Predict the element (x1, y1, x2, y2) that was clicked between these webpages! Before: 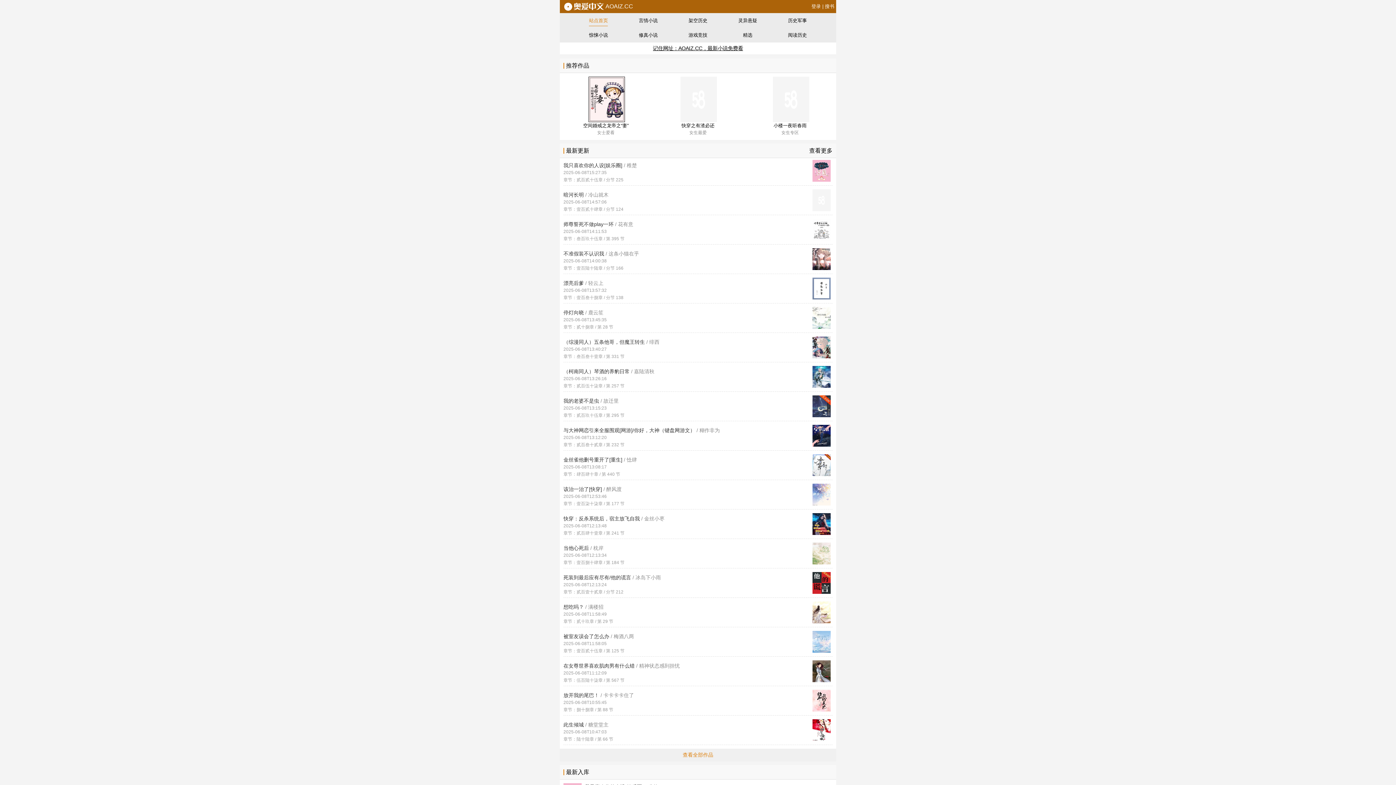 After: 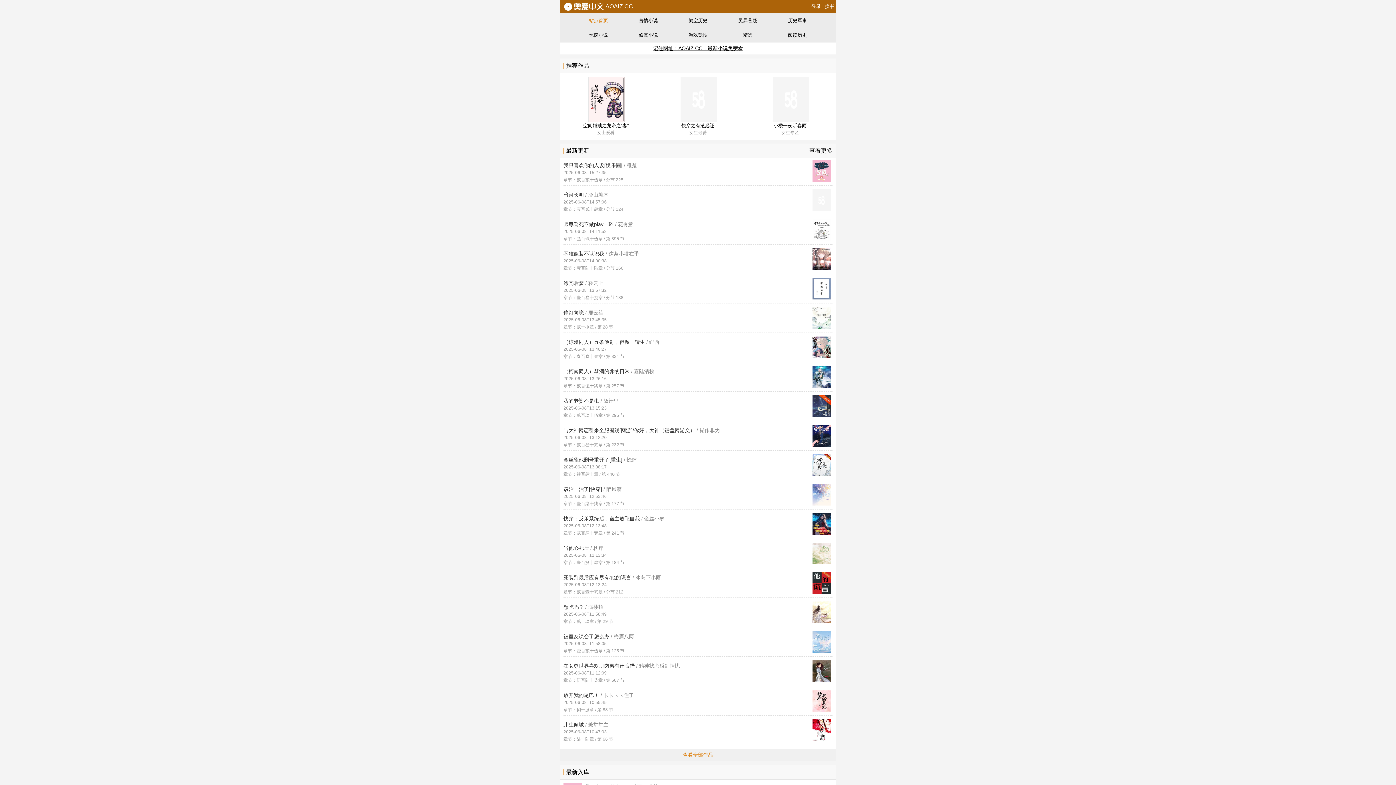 Action: bbox: (563, 603, 832, 625) label: 想吃吗？ / 满楼招

2025-06-08T11:58:49

章节：贰十玖章 / 第 29 节